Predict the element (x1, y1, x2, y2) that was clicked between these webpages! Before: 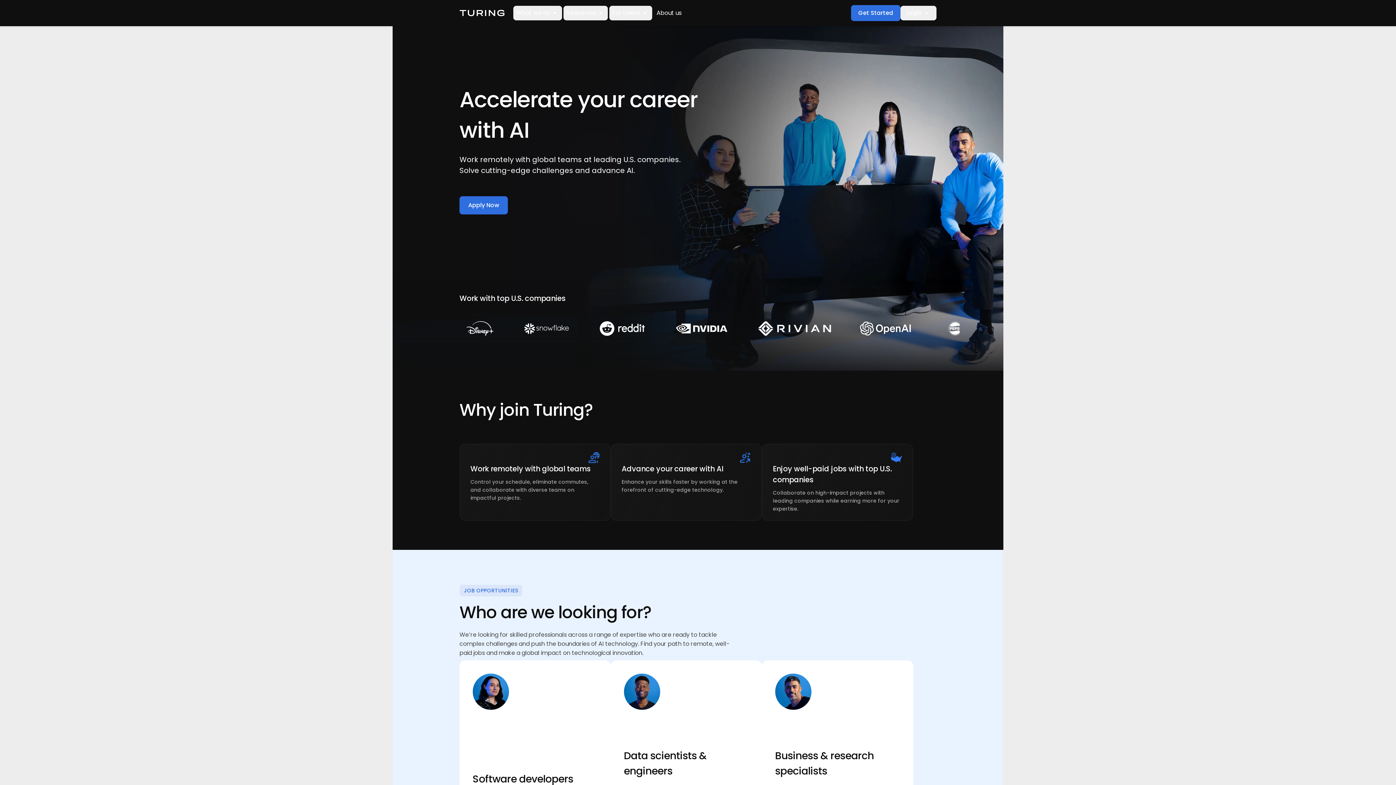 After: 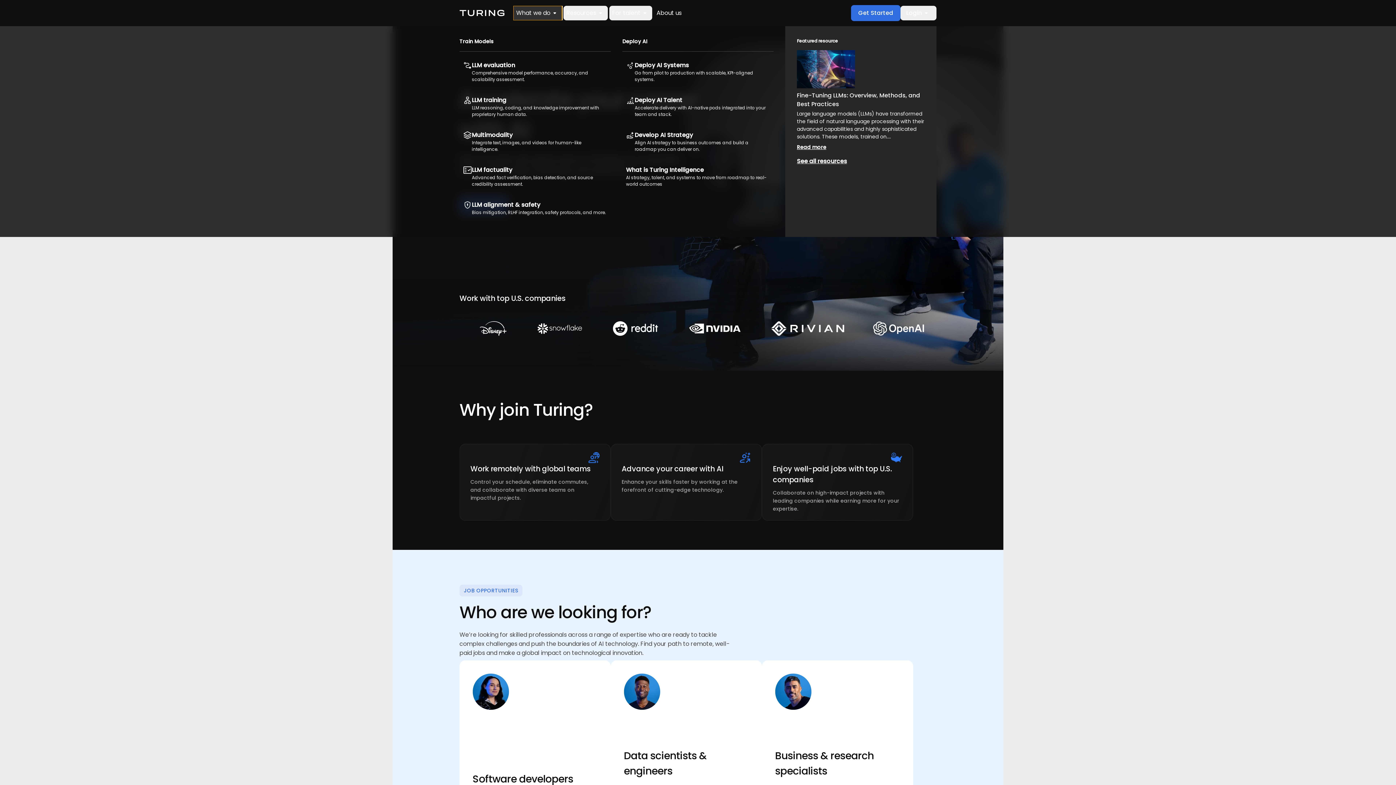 Action: label: What we do bbox: (513, 5, 562, 20)